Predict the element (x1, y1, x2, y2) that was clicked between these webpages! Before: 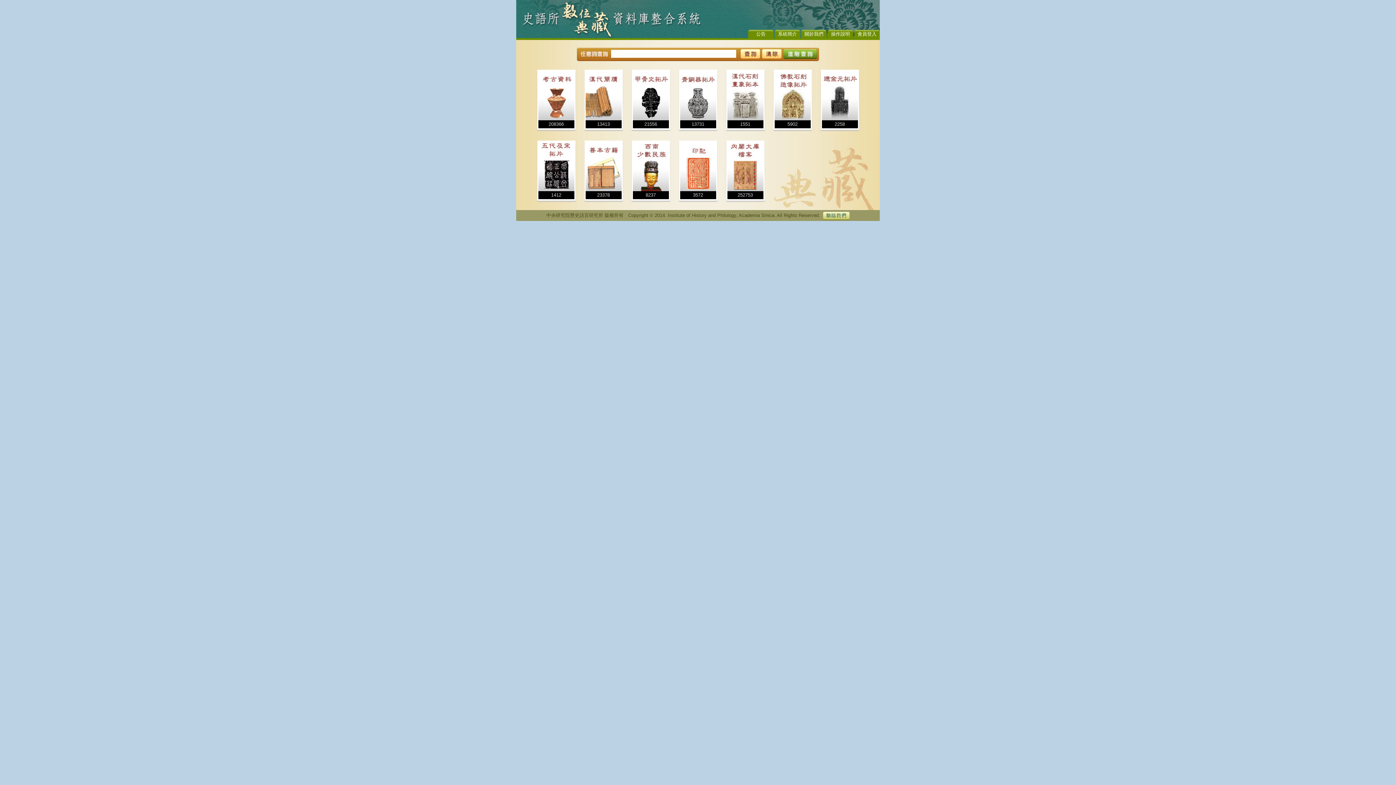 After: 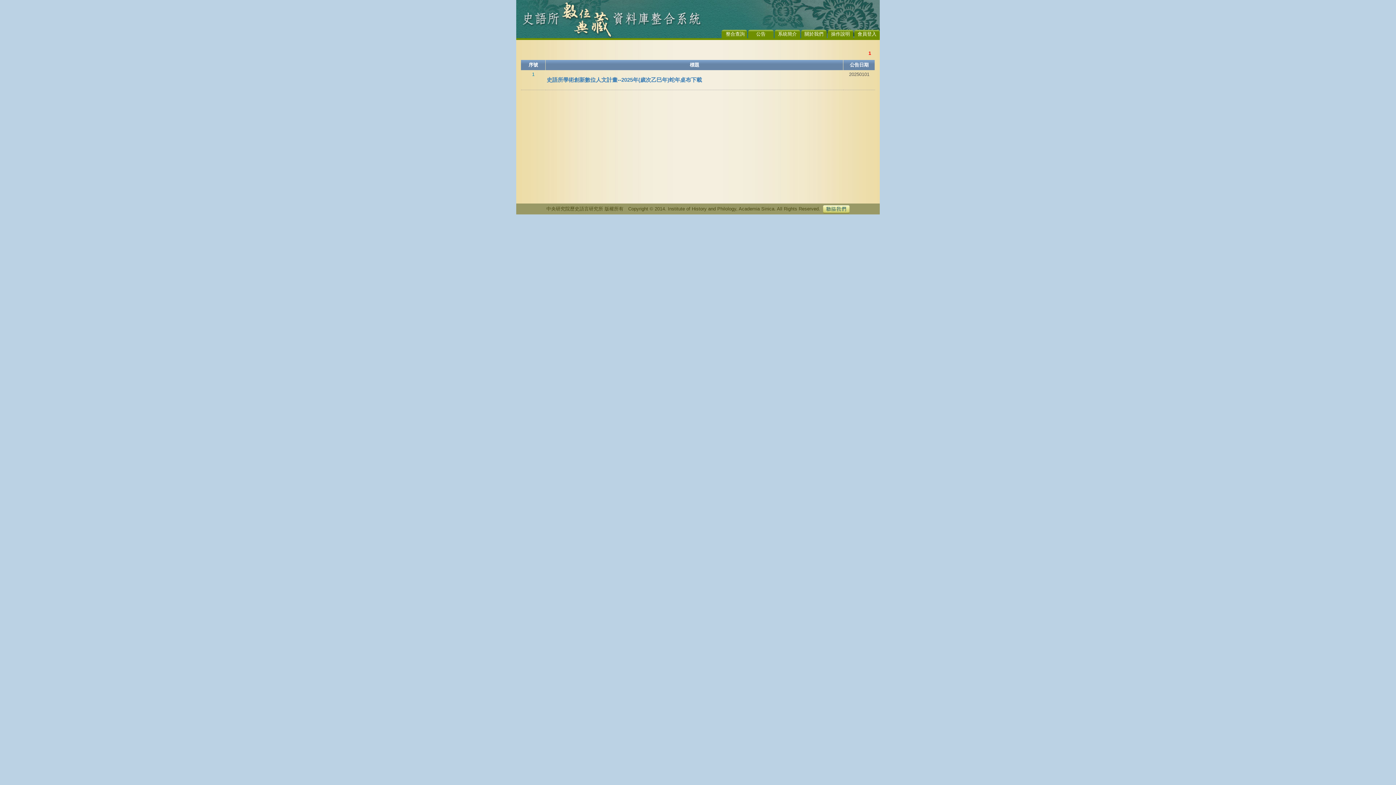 Action: label: 公告 bbox: (756, 31, 765, 36)